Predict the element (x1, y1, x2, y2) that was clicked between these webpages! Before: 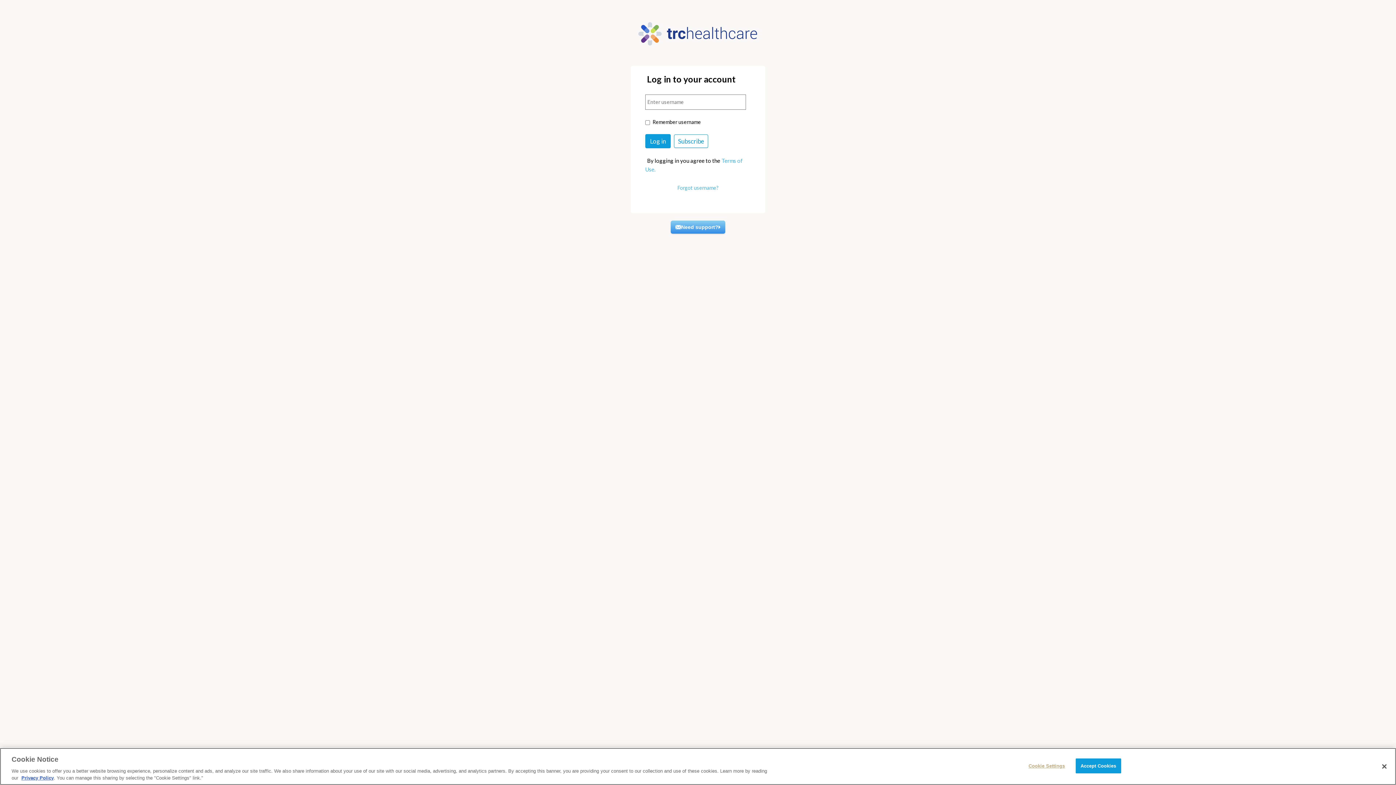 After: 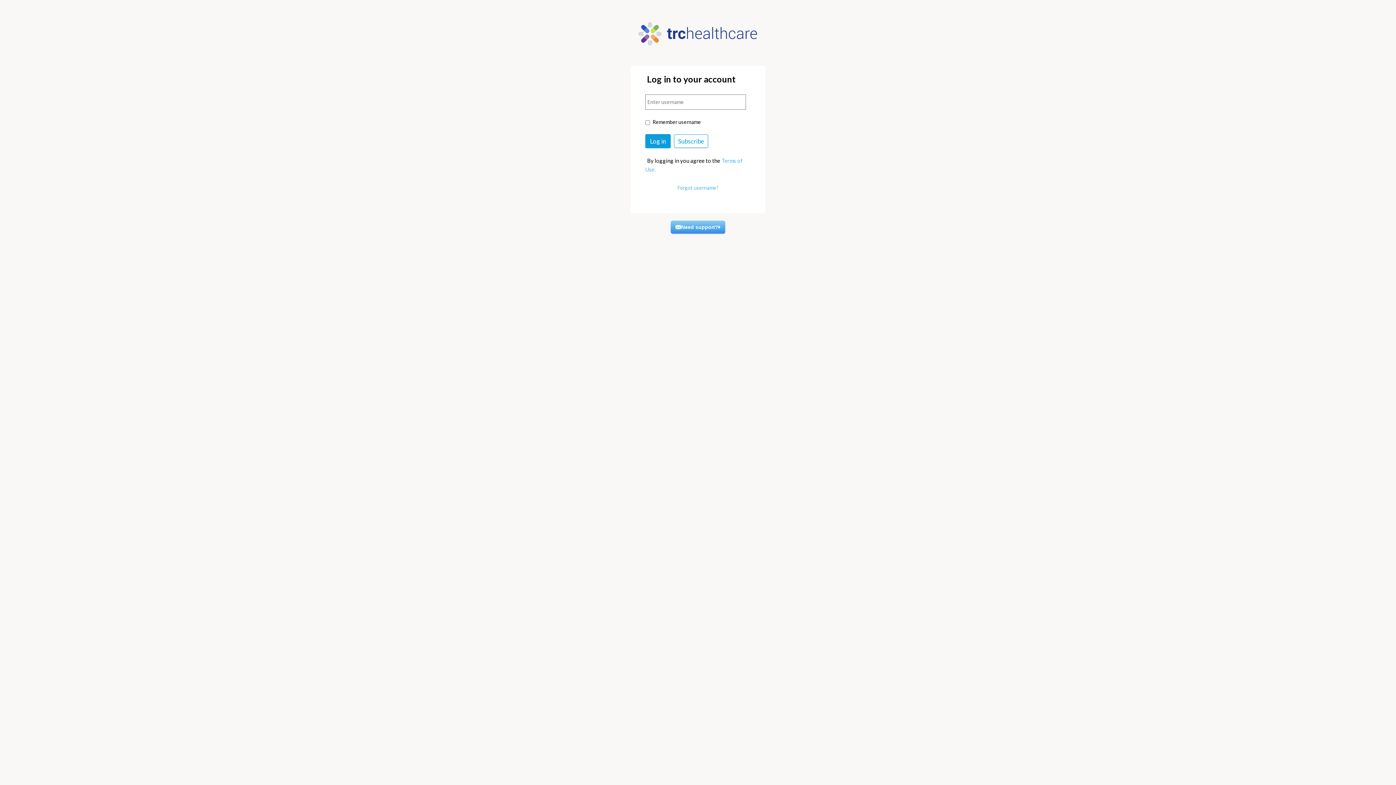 Action: label: Close bbox: (1376, 758, 1392, 774)